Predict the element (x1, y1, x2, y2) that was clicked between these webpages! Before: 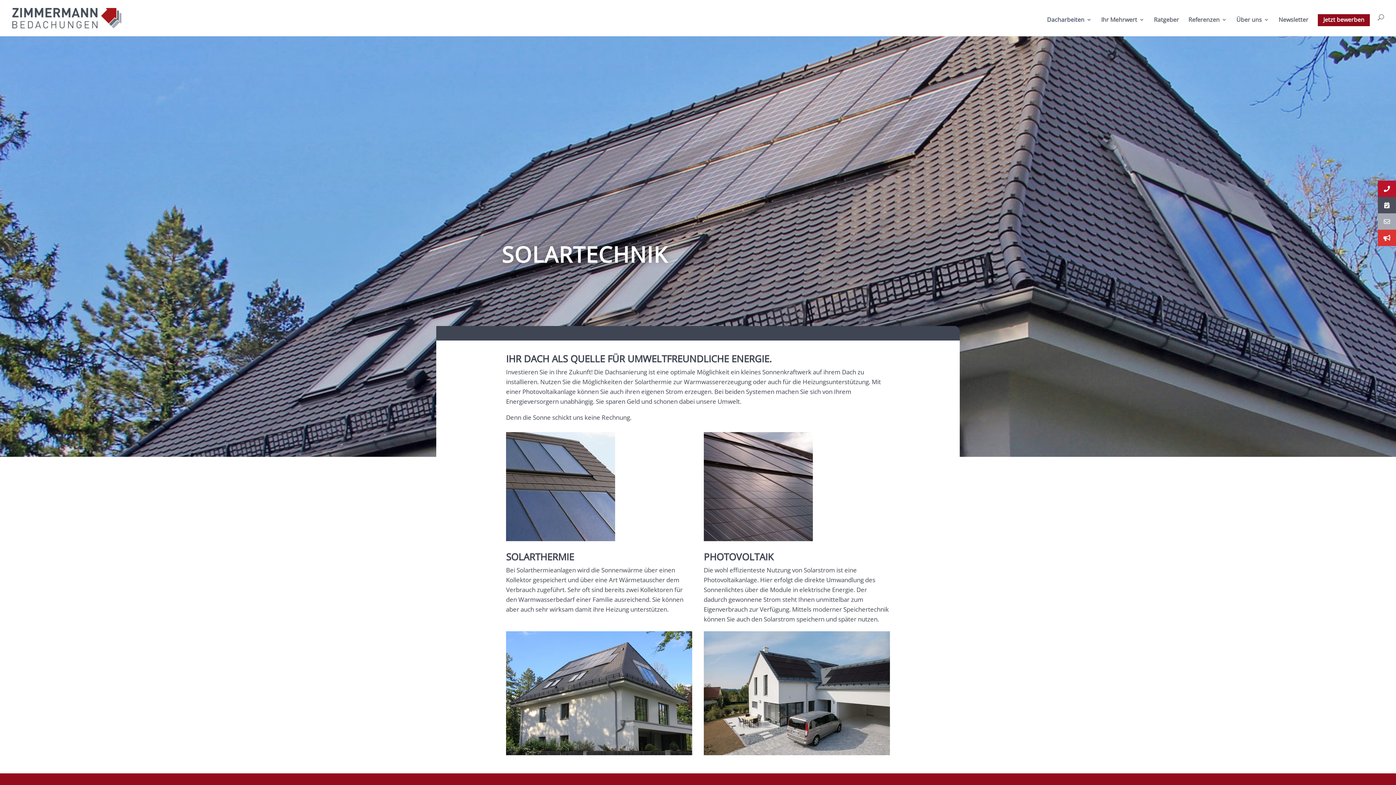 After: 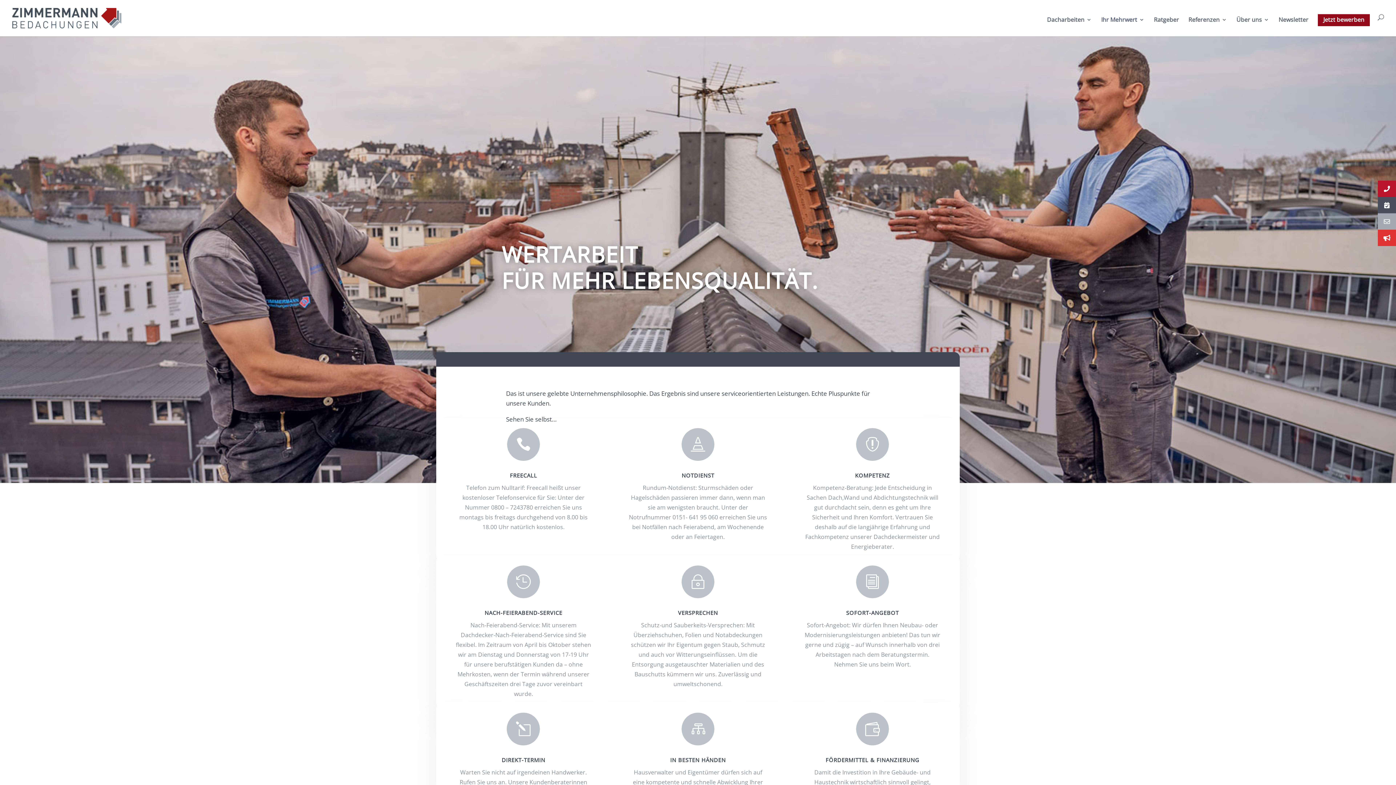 Action: label: Ihr Mehrwert bbox: (1101, 17, 1144, 36)